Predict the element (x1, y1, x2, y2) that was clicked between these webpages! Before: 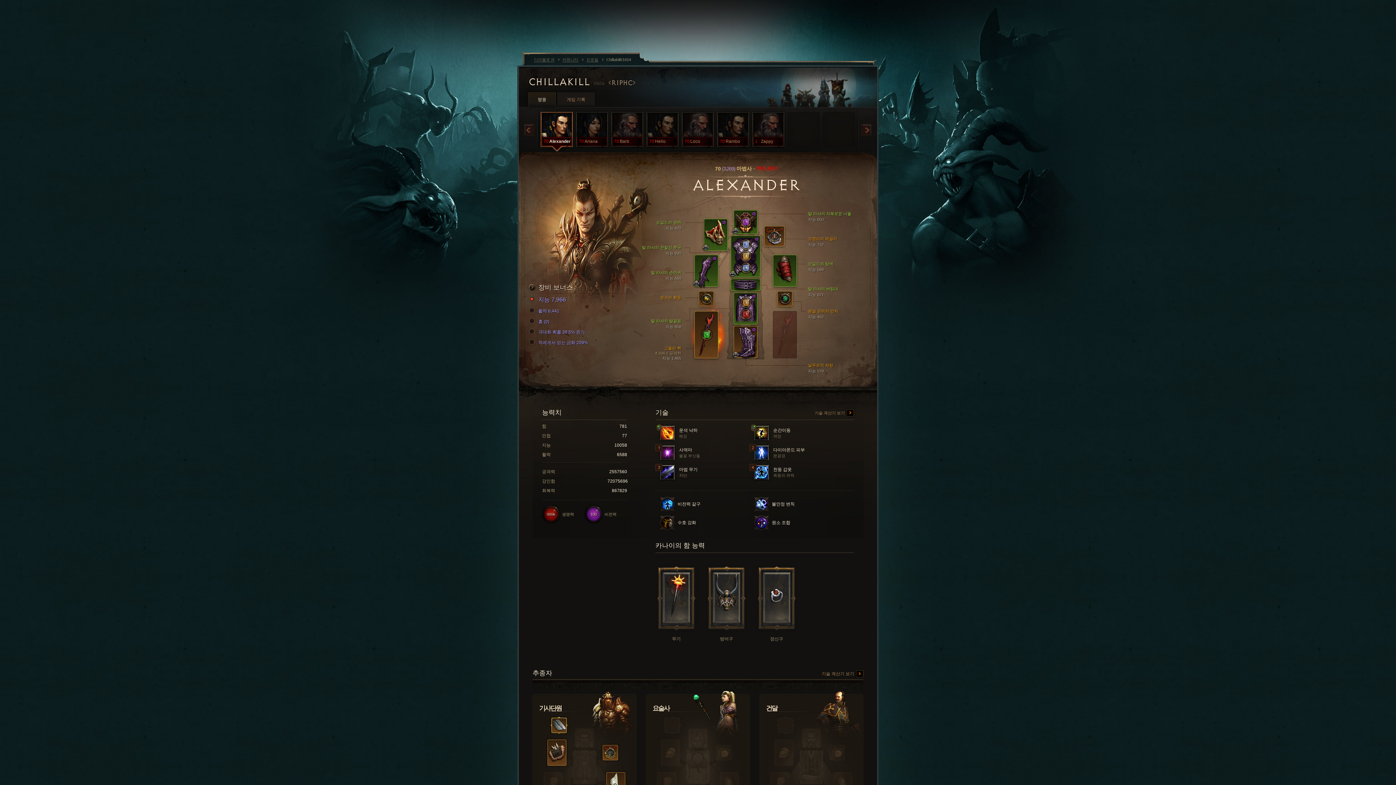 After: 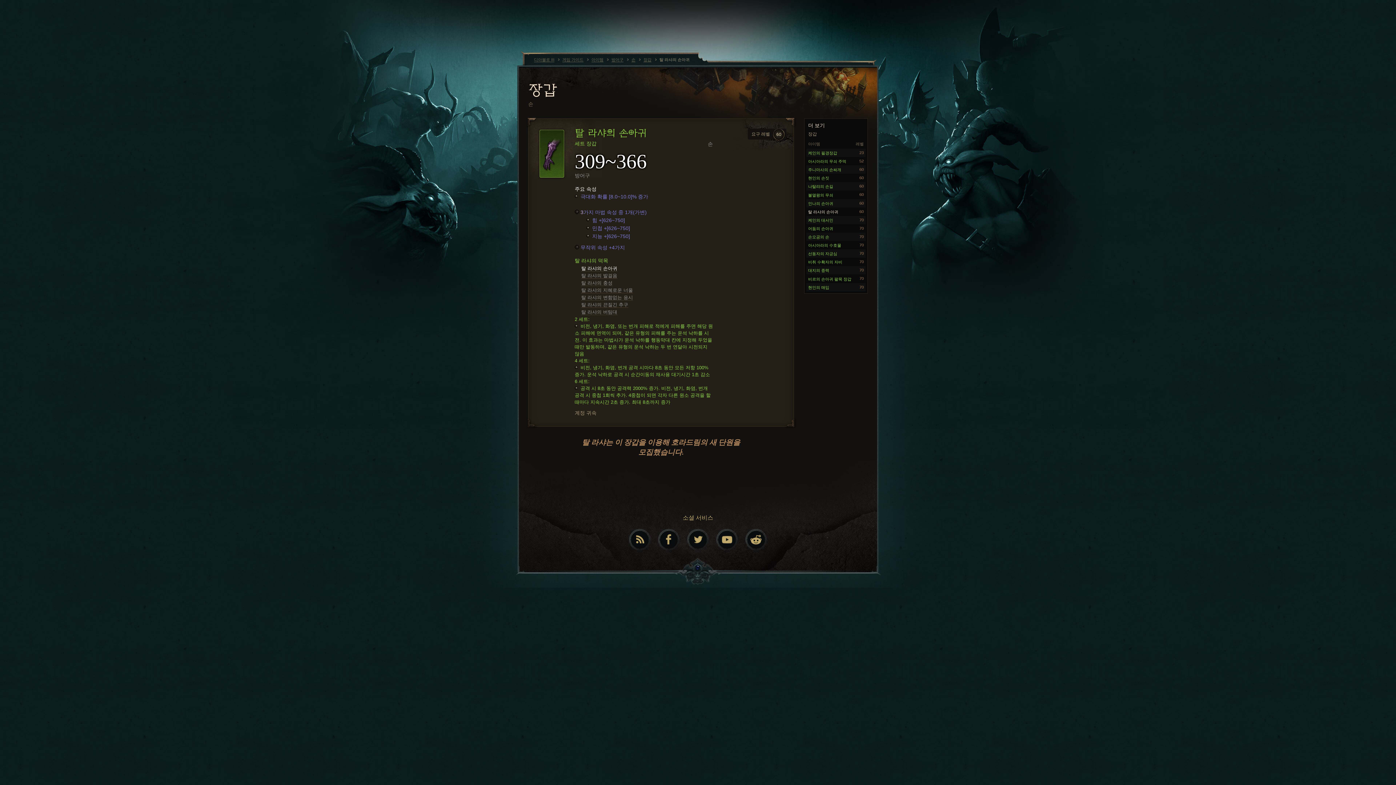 Action: bbox: (694, 255, 718, 286)